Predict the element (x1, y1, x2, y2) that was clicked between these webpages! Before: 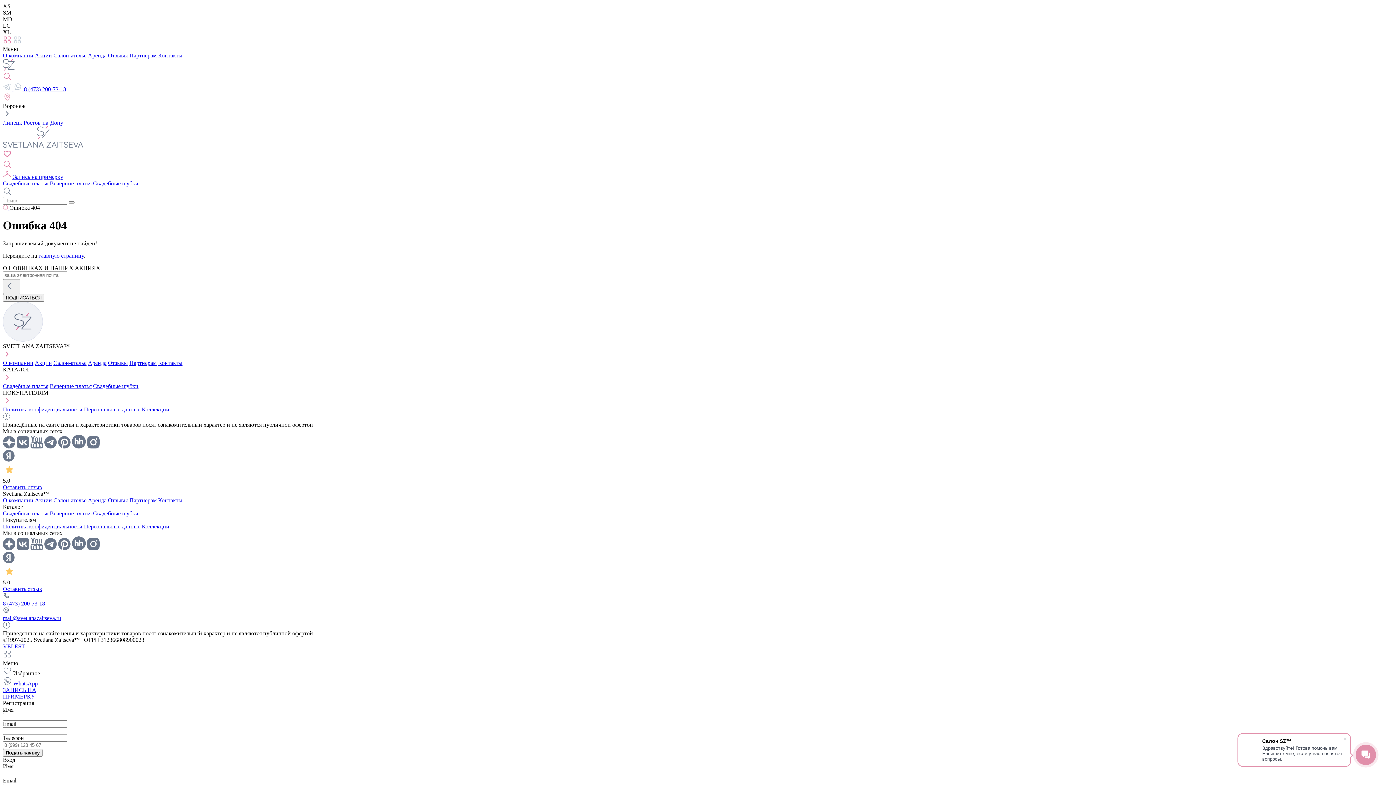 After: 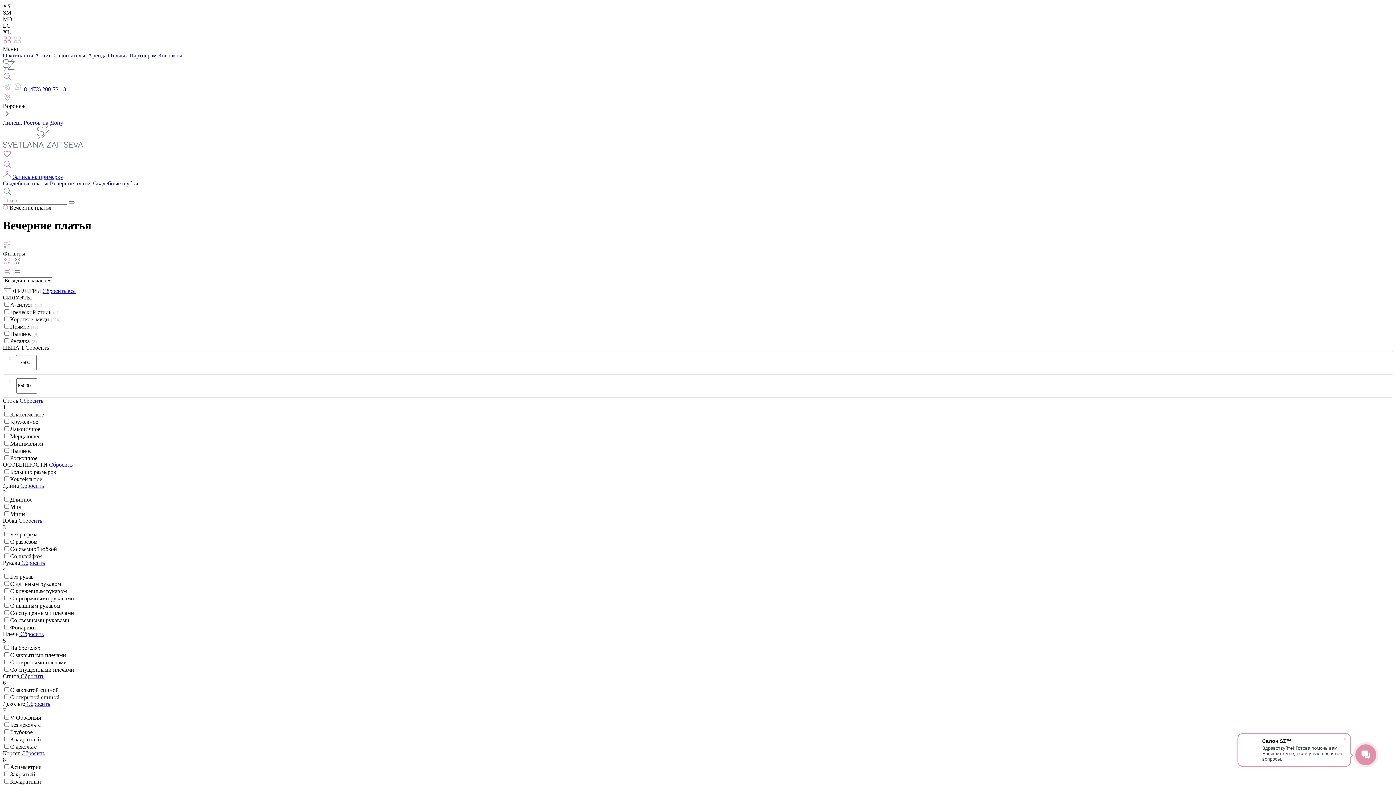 Action: bbox: (49, 180, 91, 186) label: Вечерние платья